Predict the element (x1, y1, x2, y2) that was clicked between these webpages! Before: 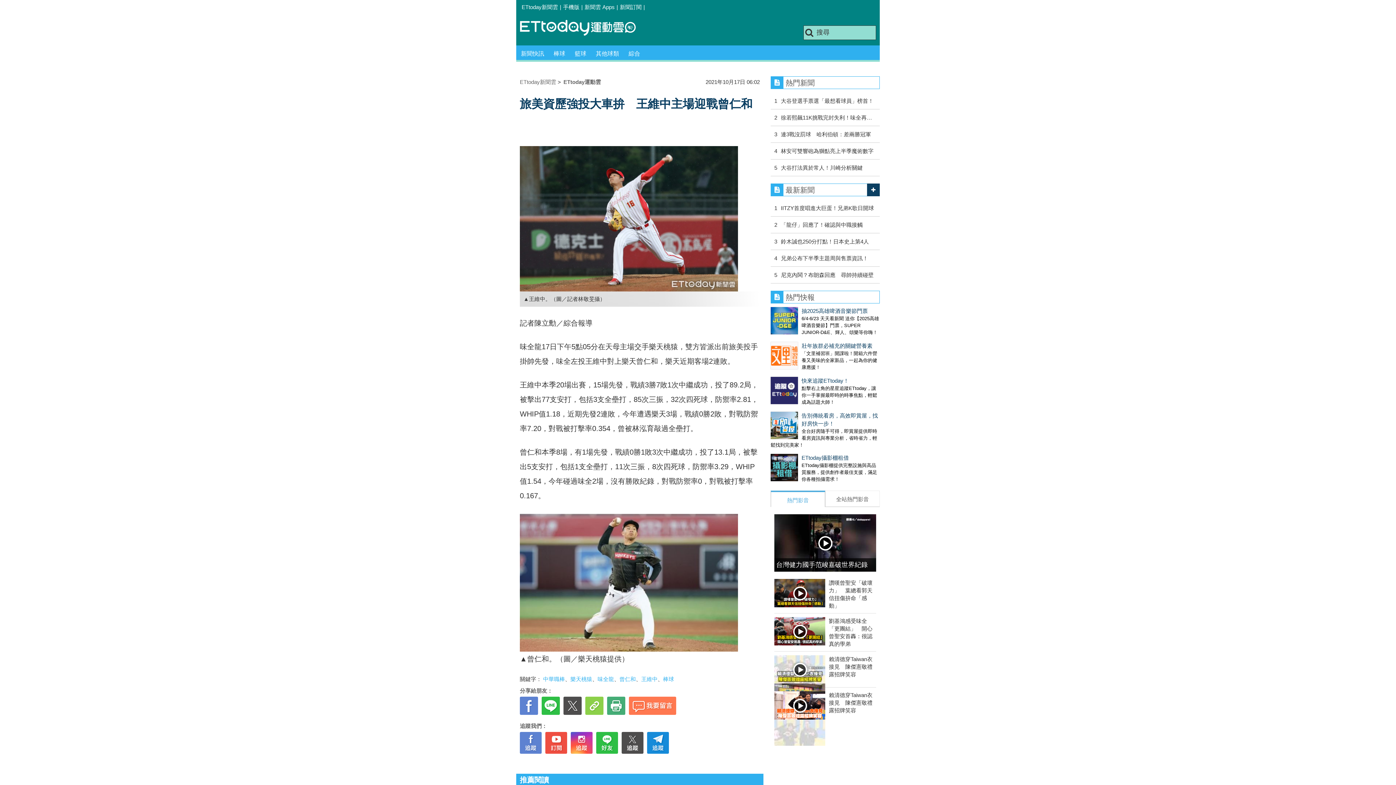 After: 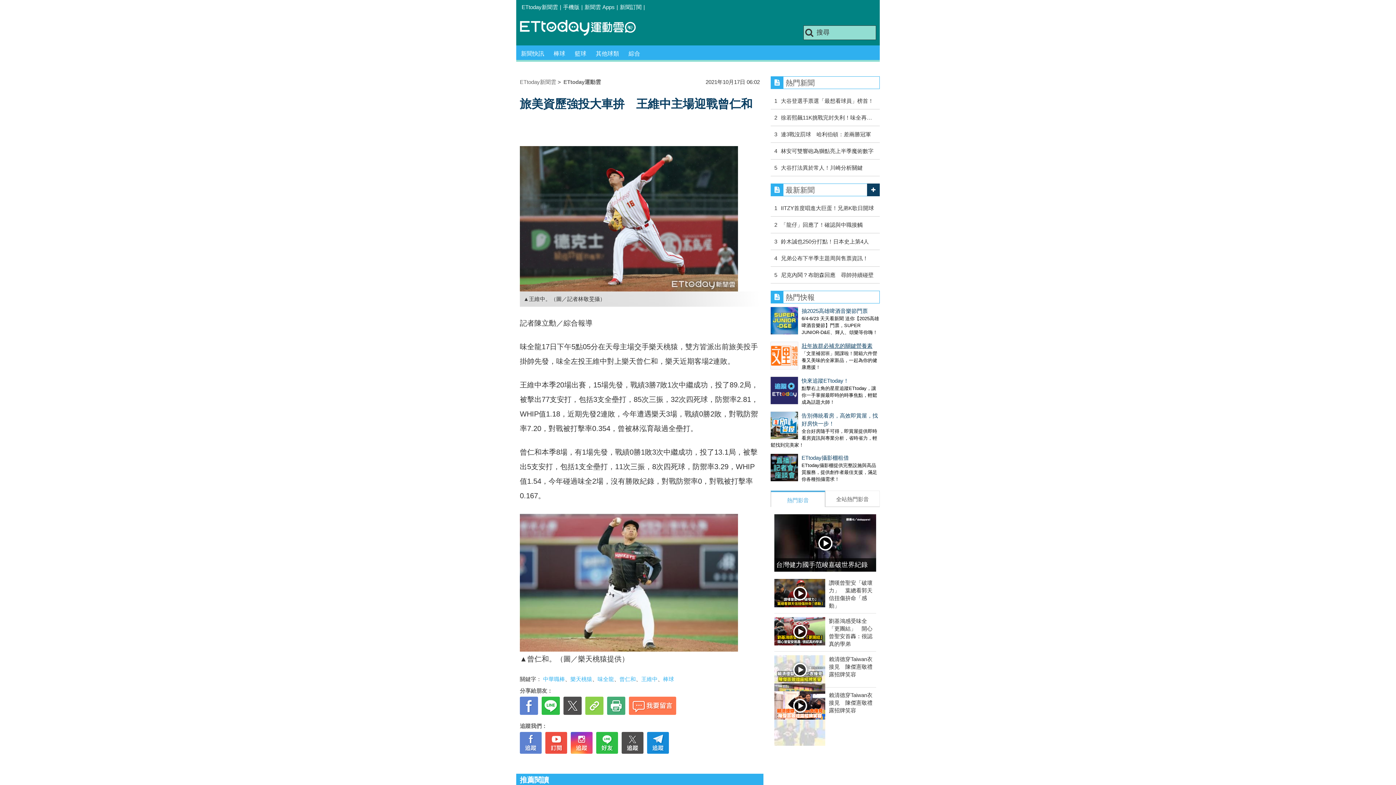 Action: bbox: (801, 342, 872, 349) label: 壯年族群必補充的關鍵營養素